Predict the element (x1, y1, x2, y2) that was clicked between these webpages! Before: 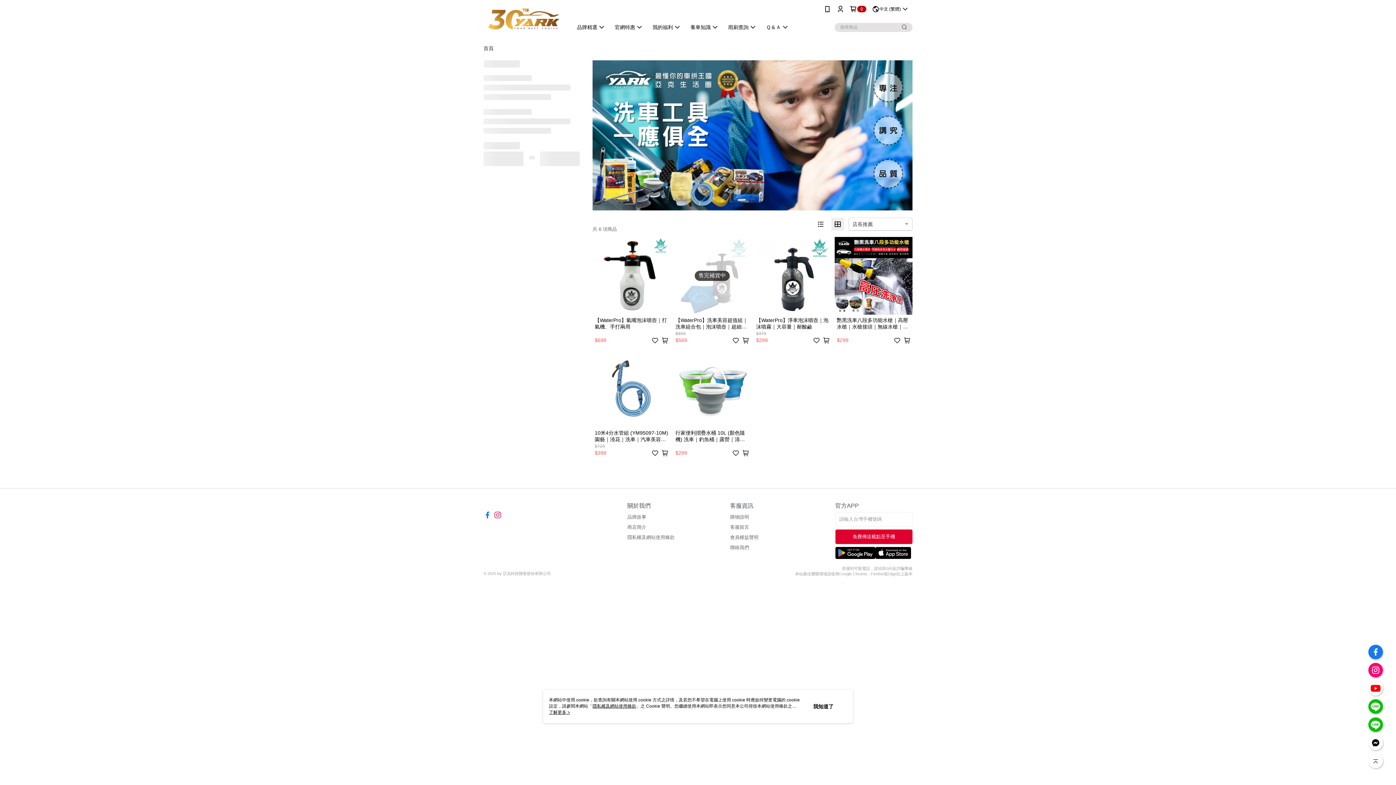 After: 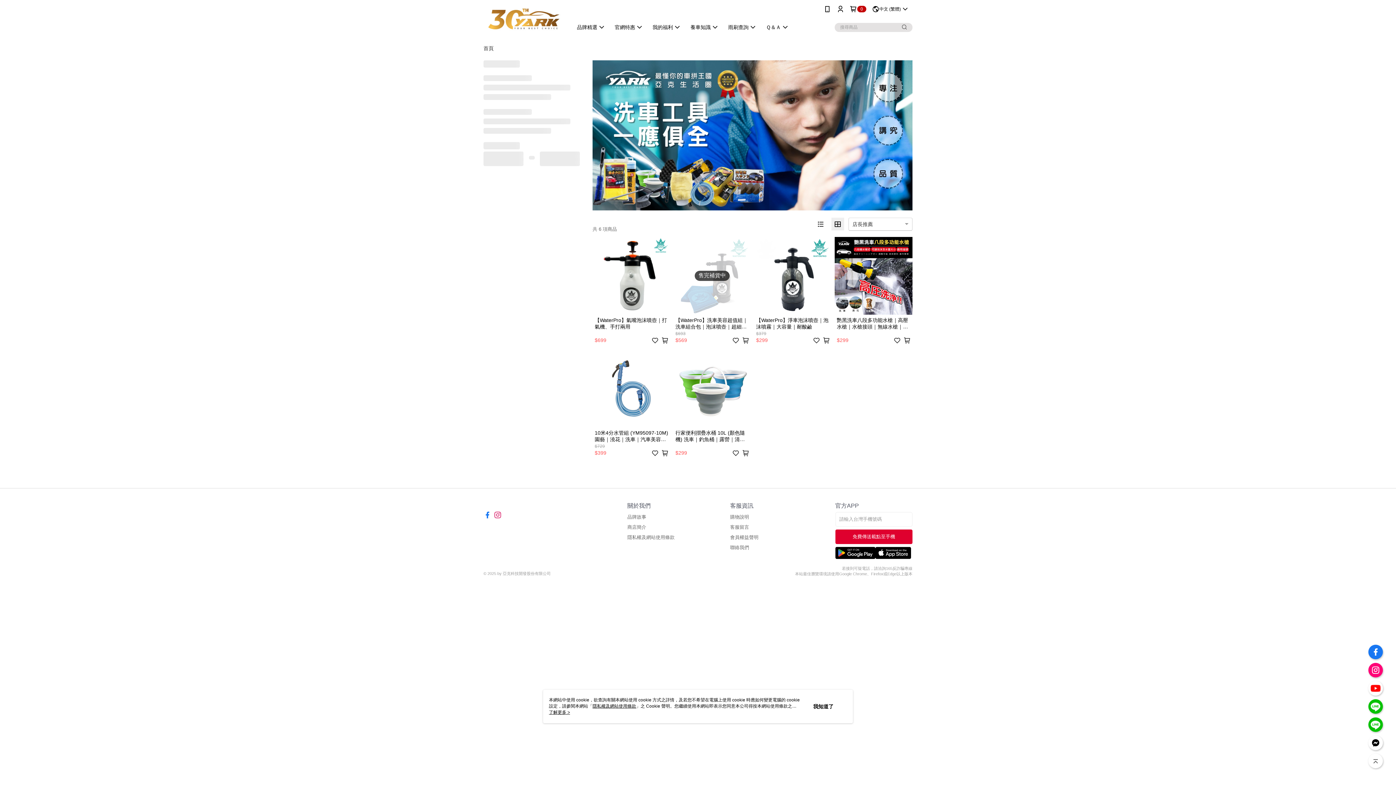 Action: bbox: (875, 547, 912, 560)